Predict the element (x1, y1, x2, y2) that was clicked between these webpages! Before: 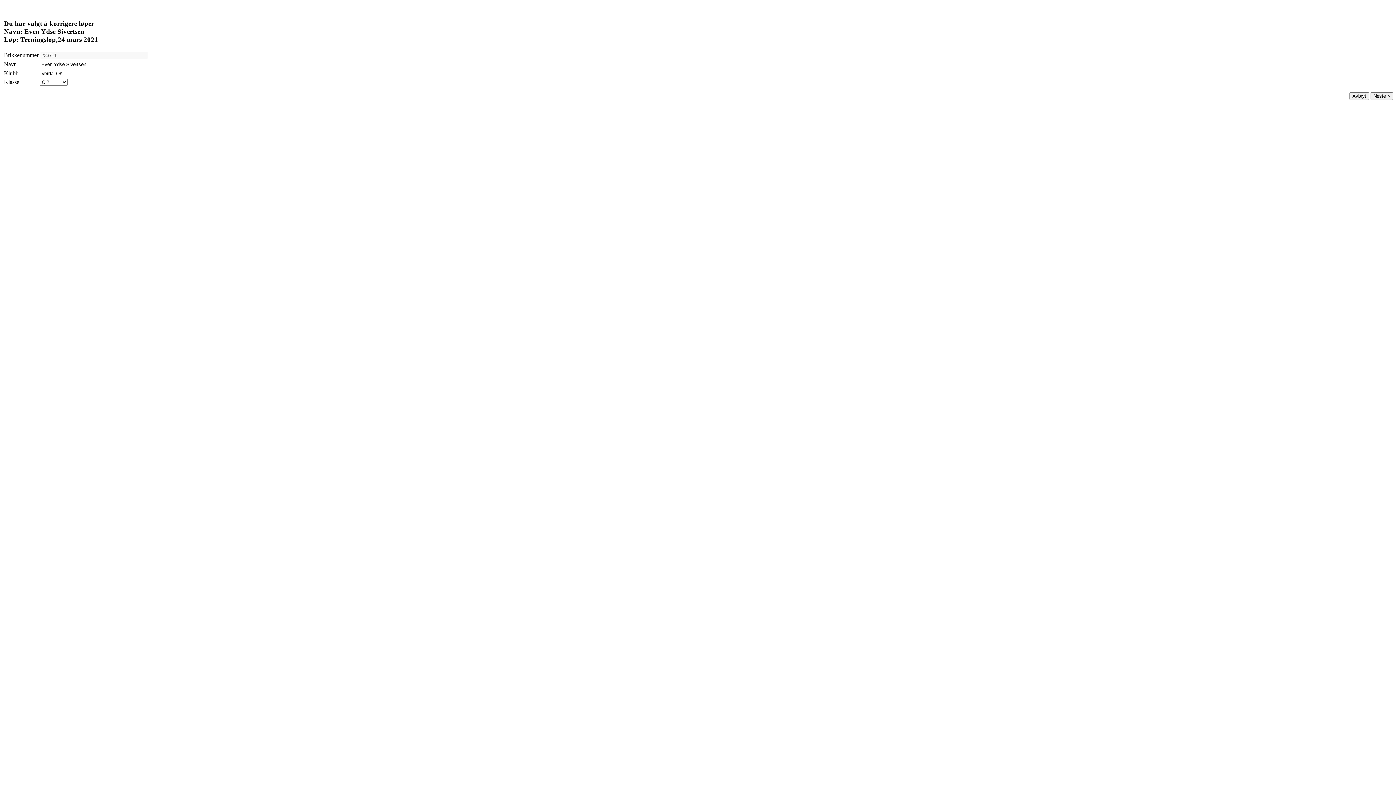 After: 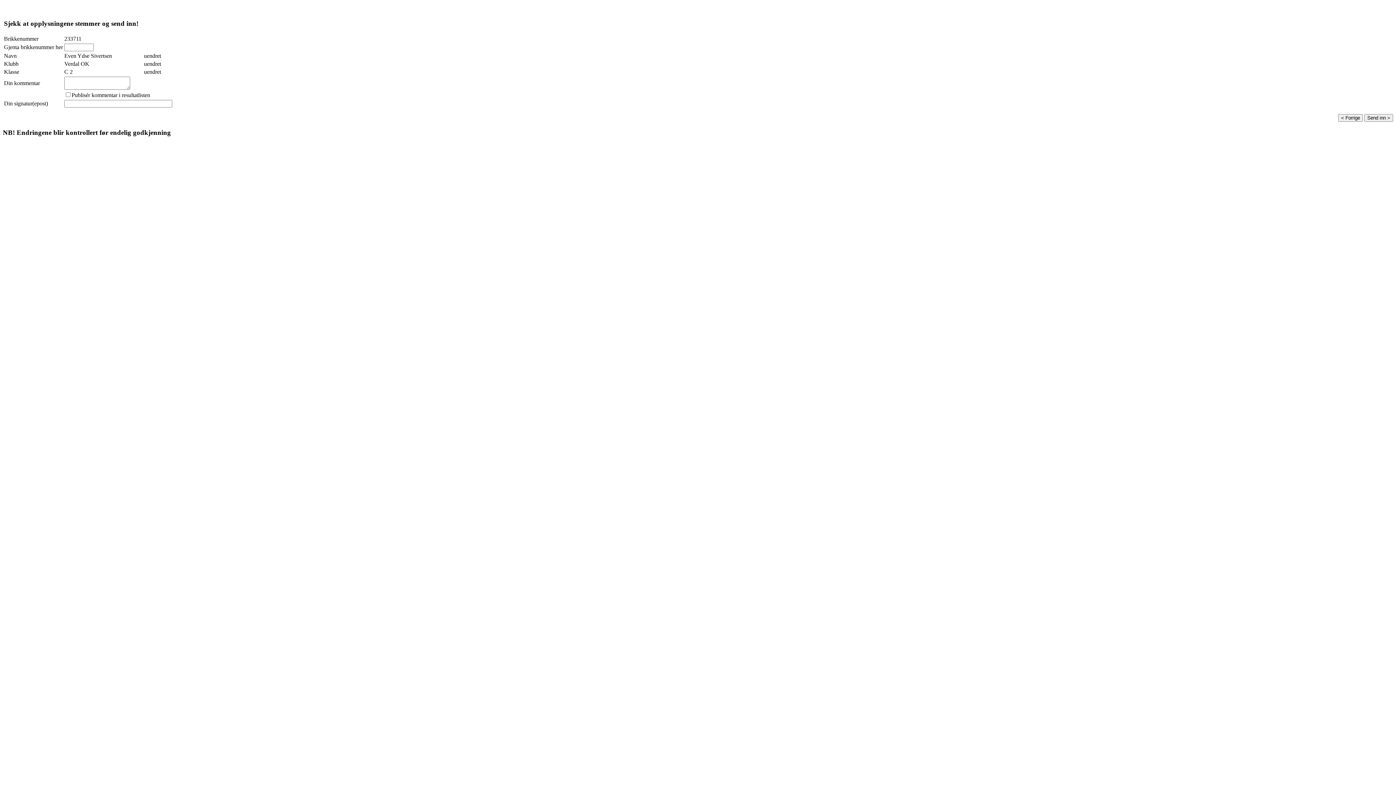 Action: bbox: (1370, 92, 1393, 100) label: Neste >